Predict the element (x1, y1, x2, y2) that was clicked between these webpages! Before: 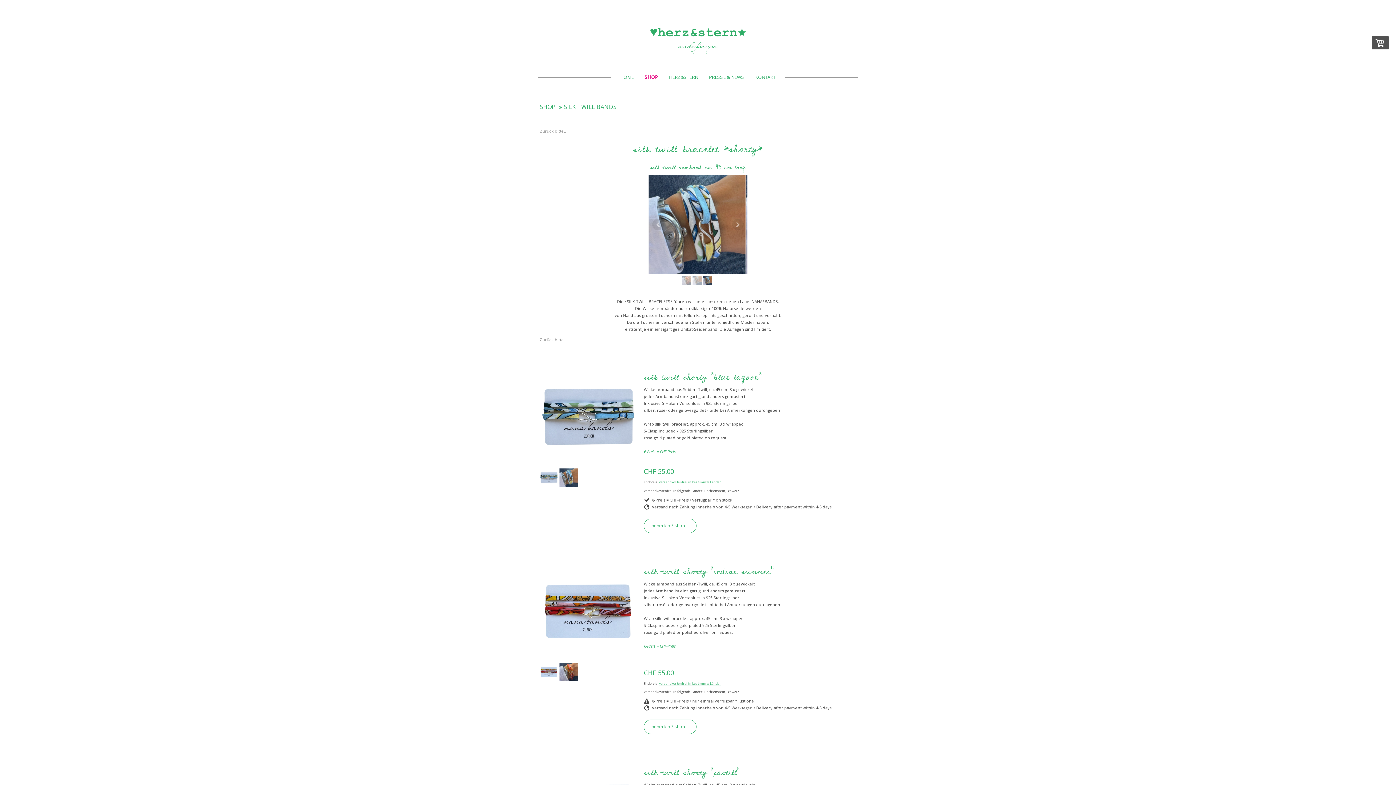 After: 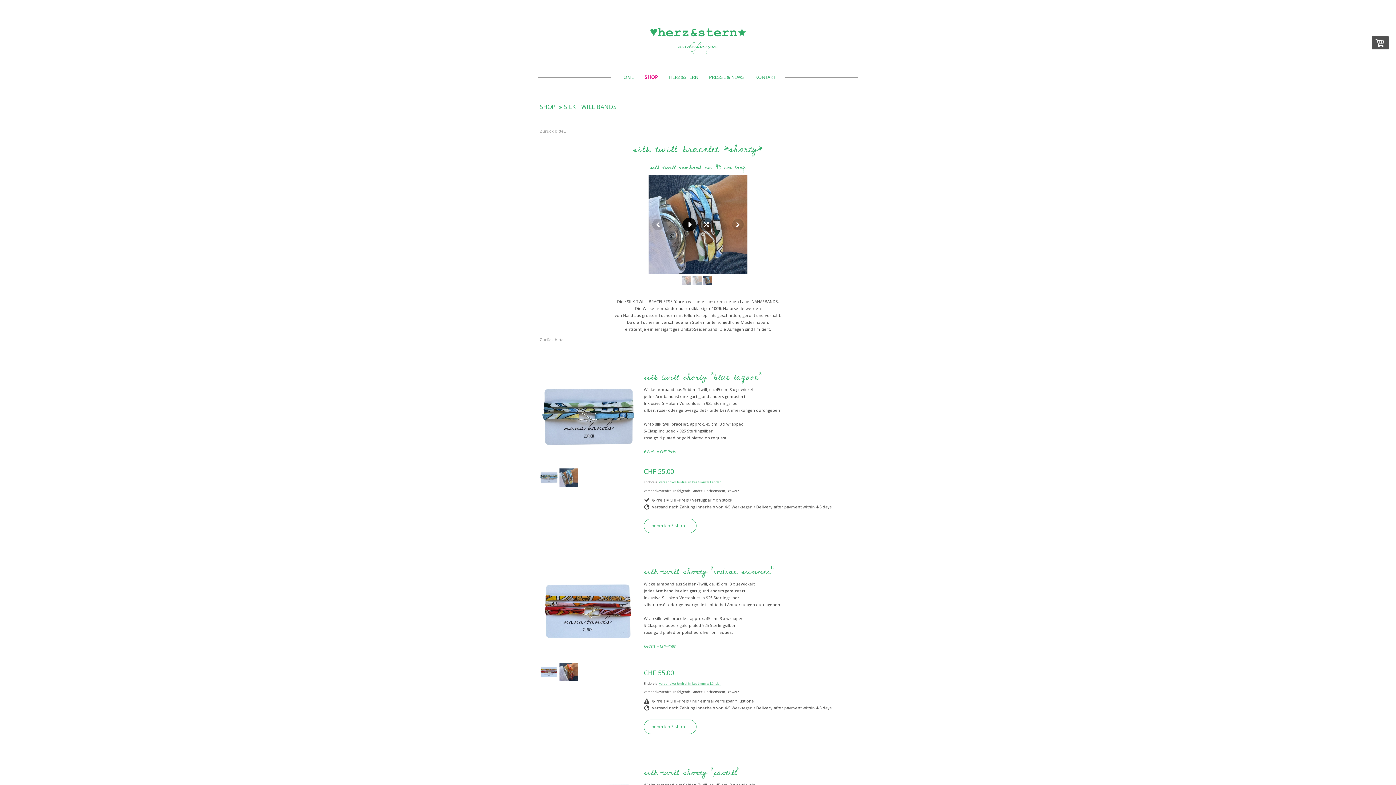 Action: bbox: (682, 217, 696, 231)